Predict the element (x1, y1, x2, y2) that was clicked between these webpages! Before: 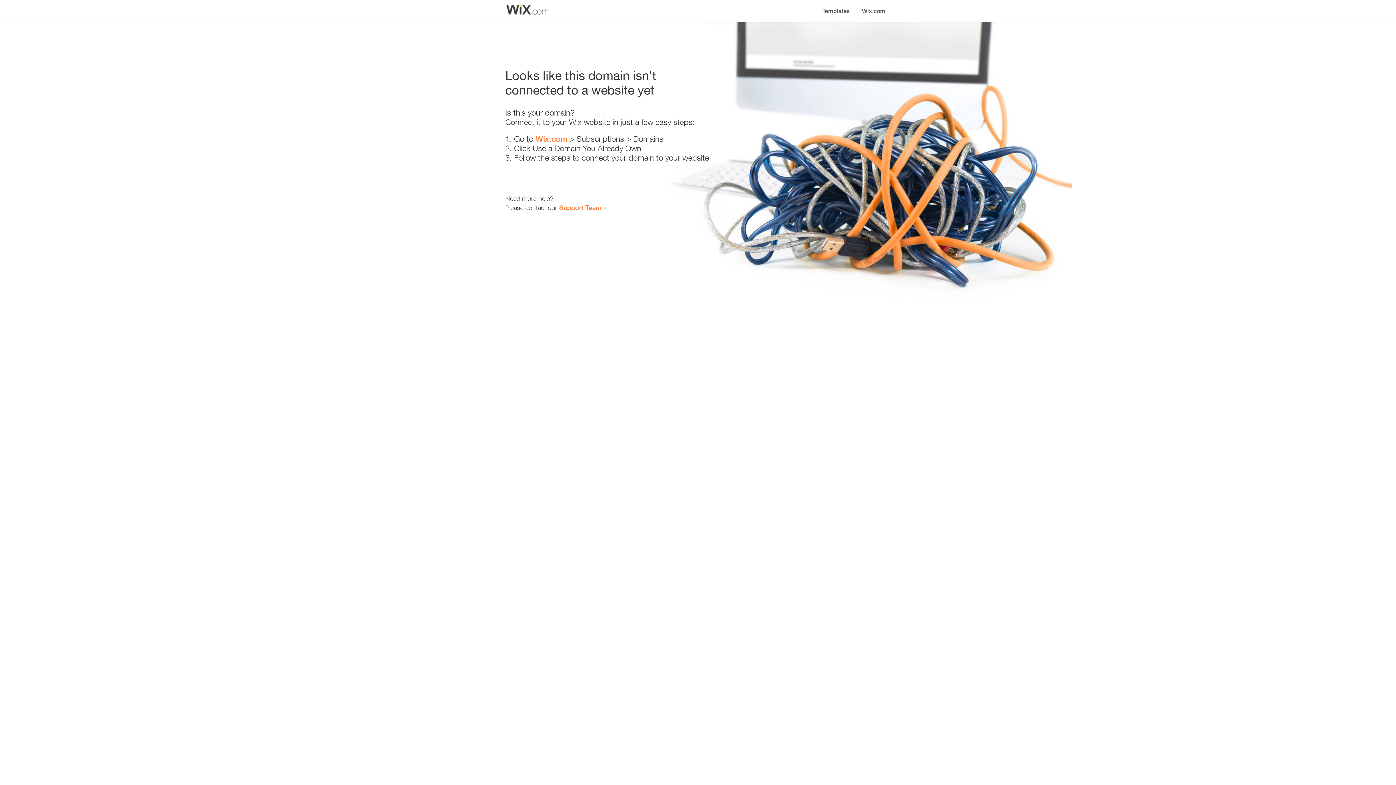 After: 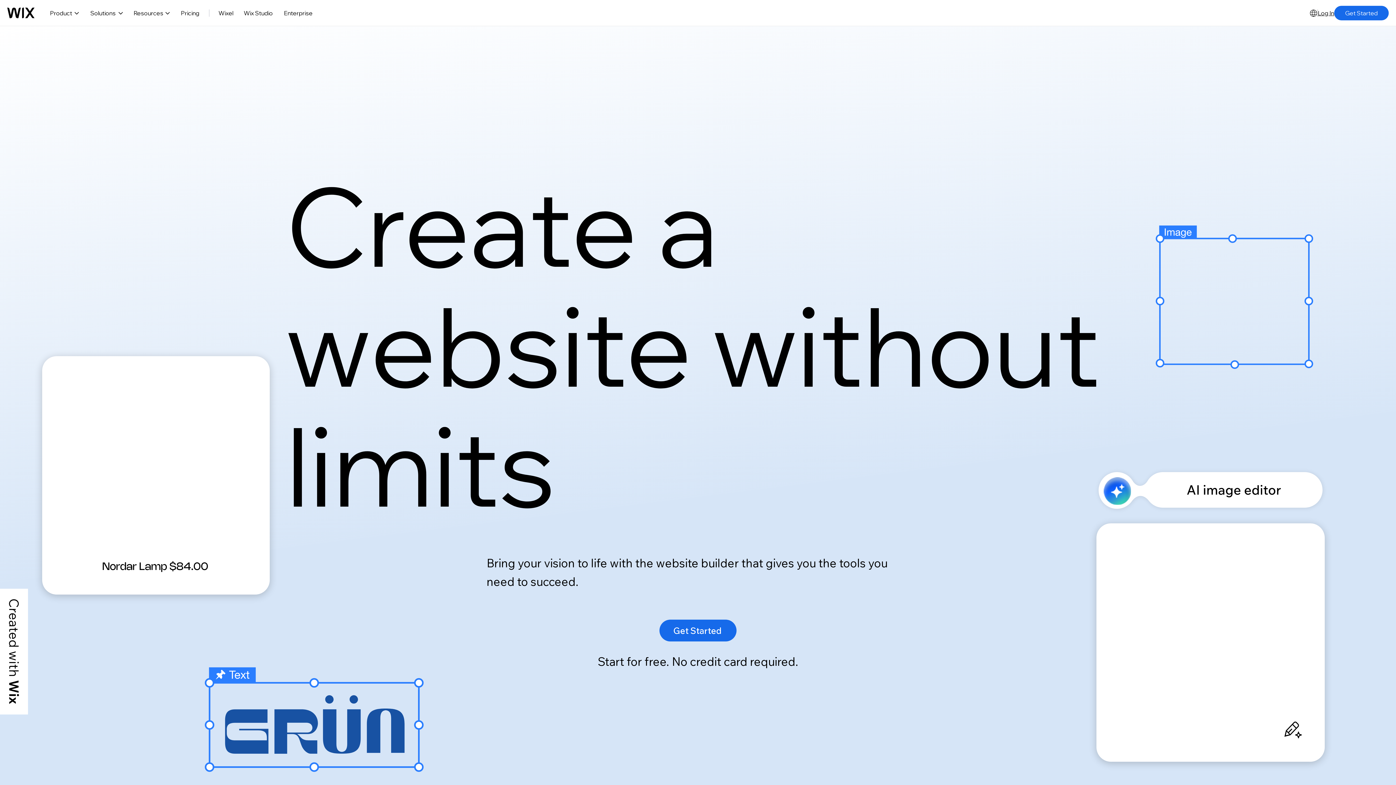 Action: bbox: (856, 0, 890, 14) label: Wix.com